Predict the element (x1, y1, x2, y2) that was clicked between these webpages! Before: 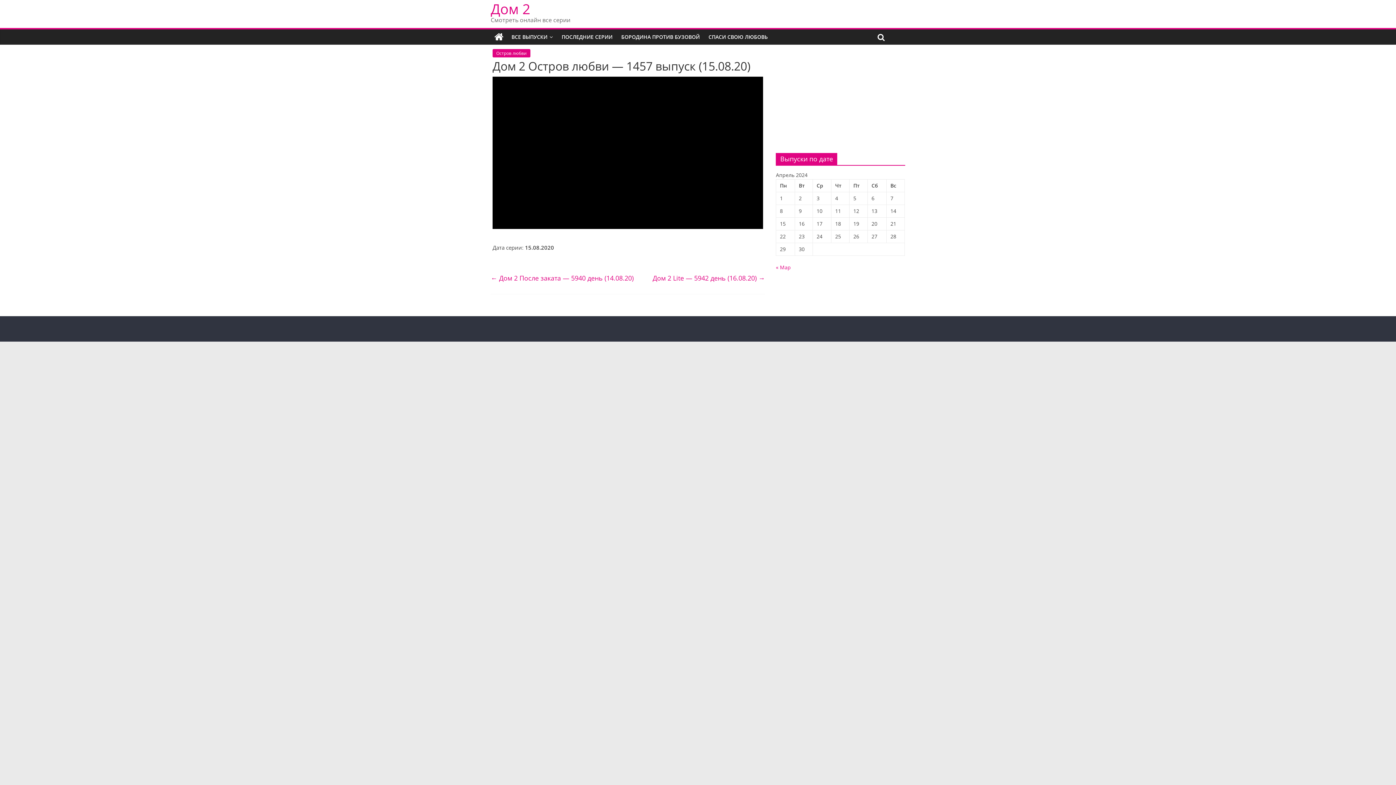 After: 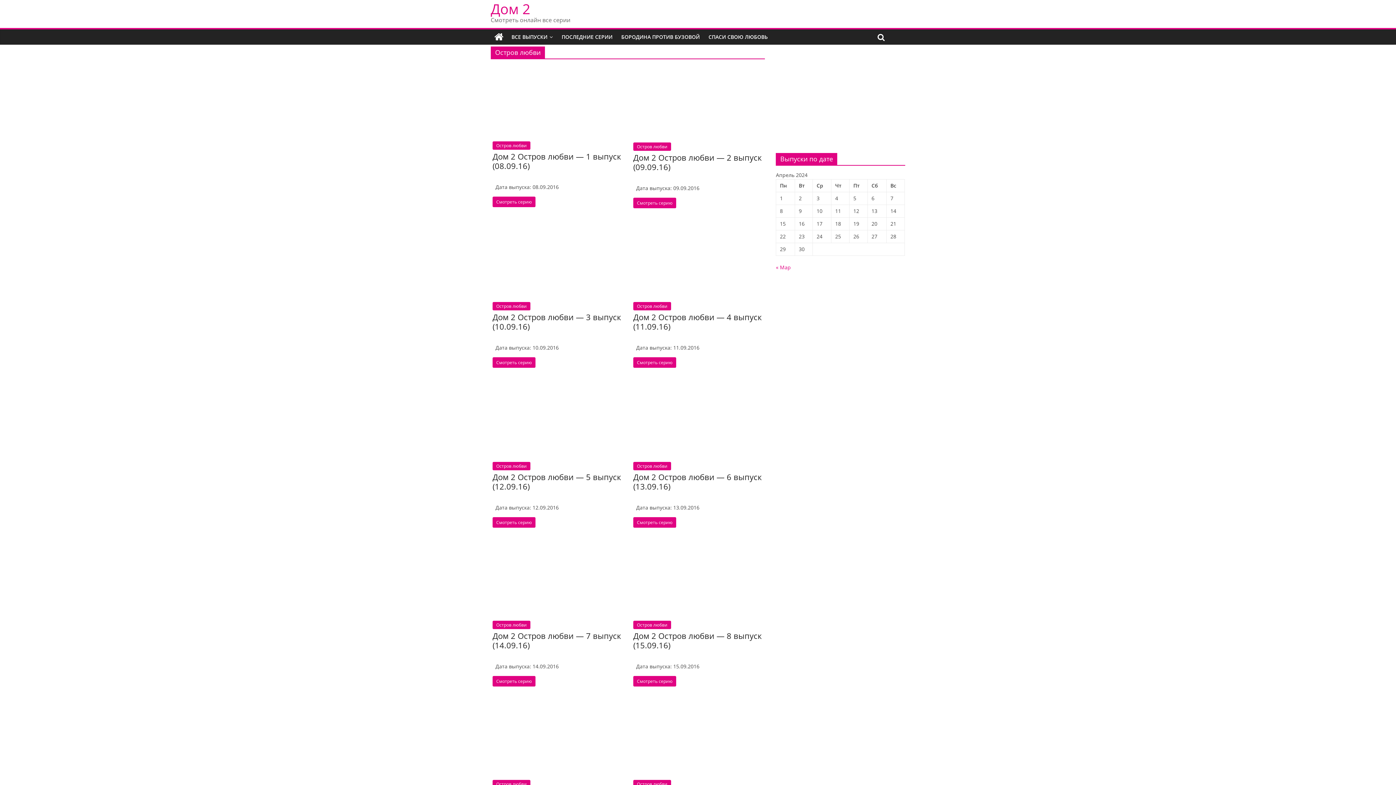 Action: bbox: (492, 49, 530, 57) label: Остров любви